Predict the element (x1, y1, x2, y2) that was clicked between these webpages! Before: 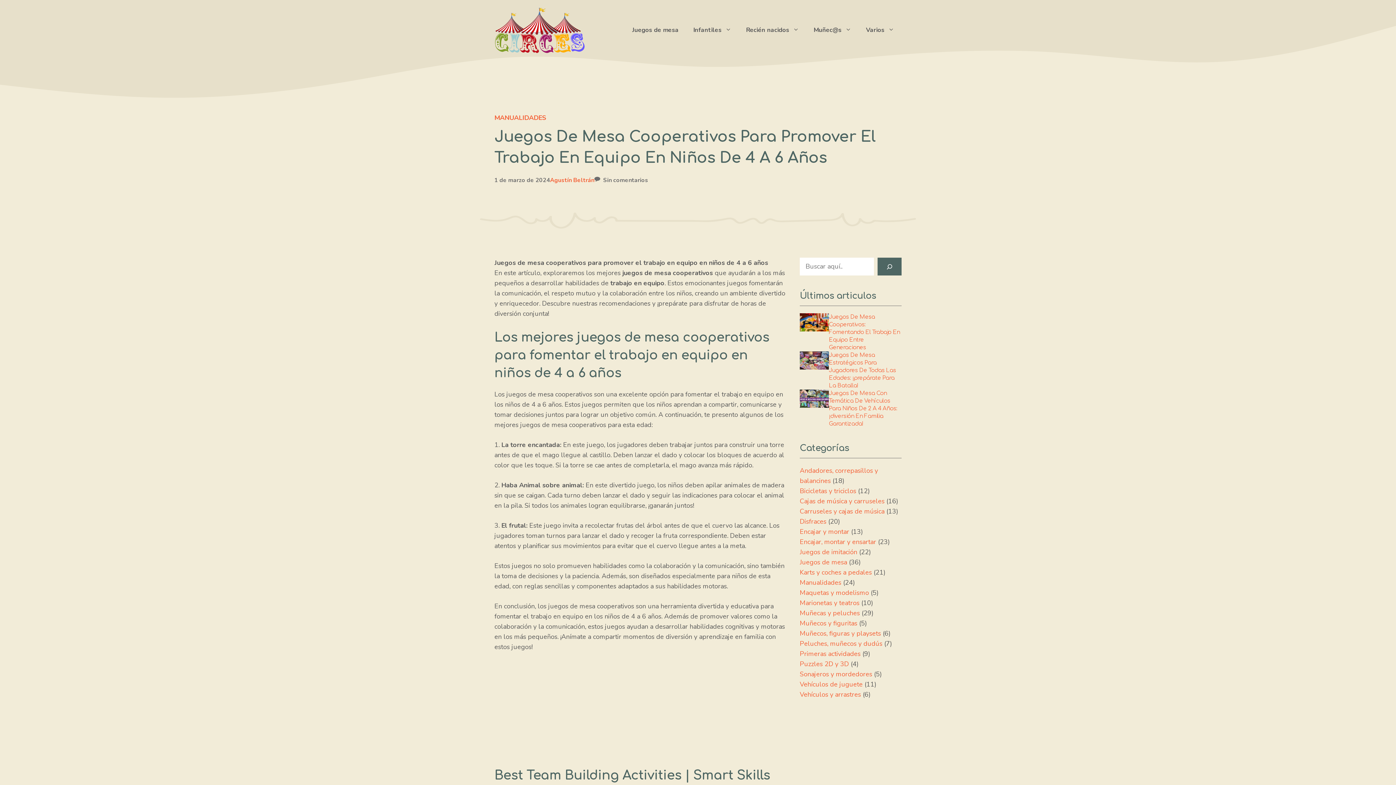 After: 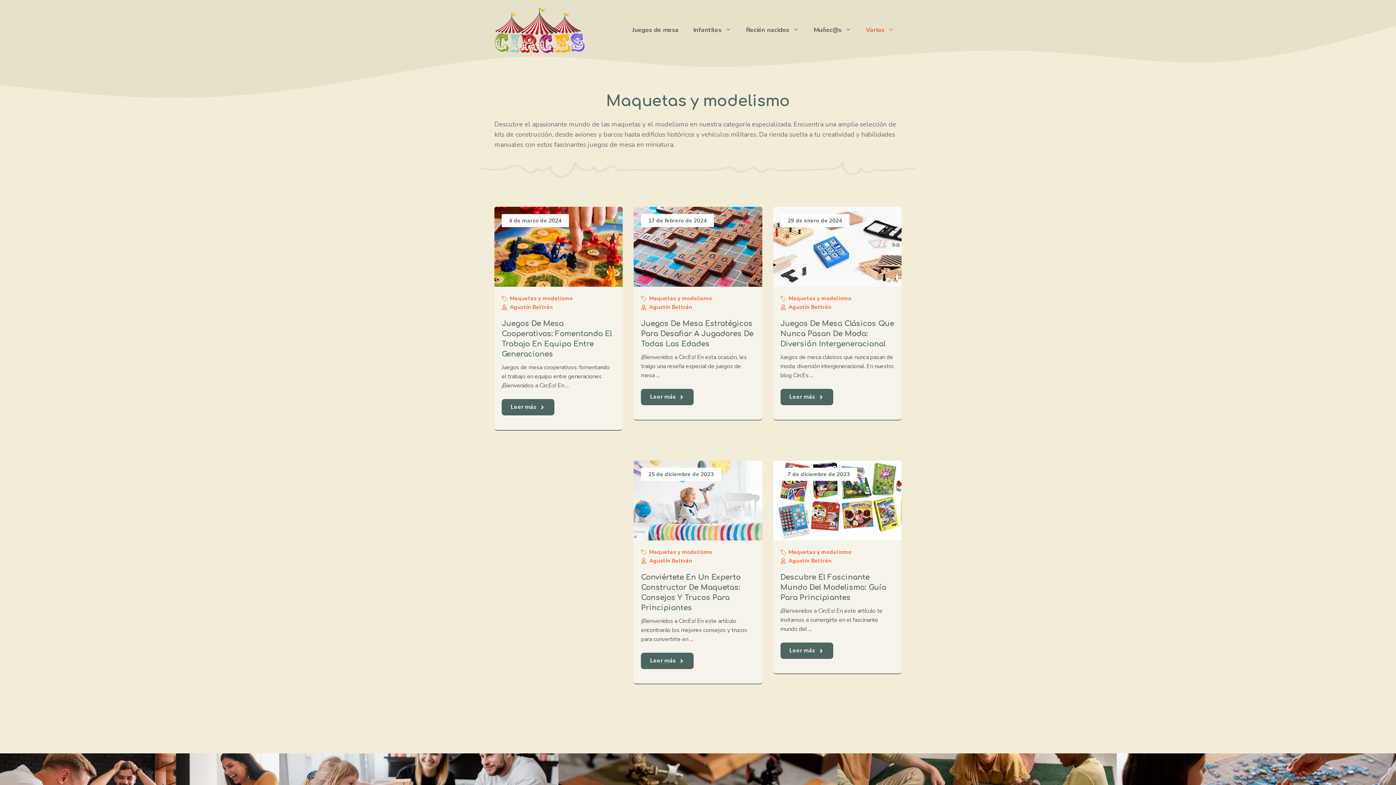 Action: bbox: (800, 588, 869, 597) label: Maquetas y modelismo